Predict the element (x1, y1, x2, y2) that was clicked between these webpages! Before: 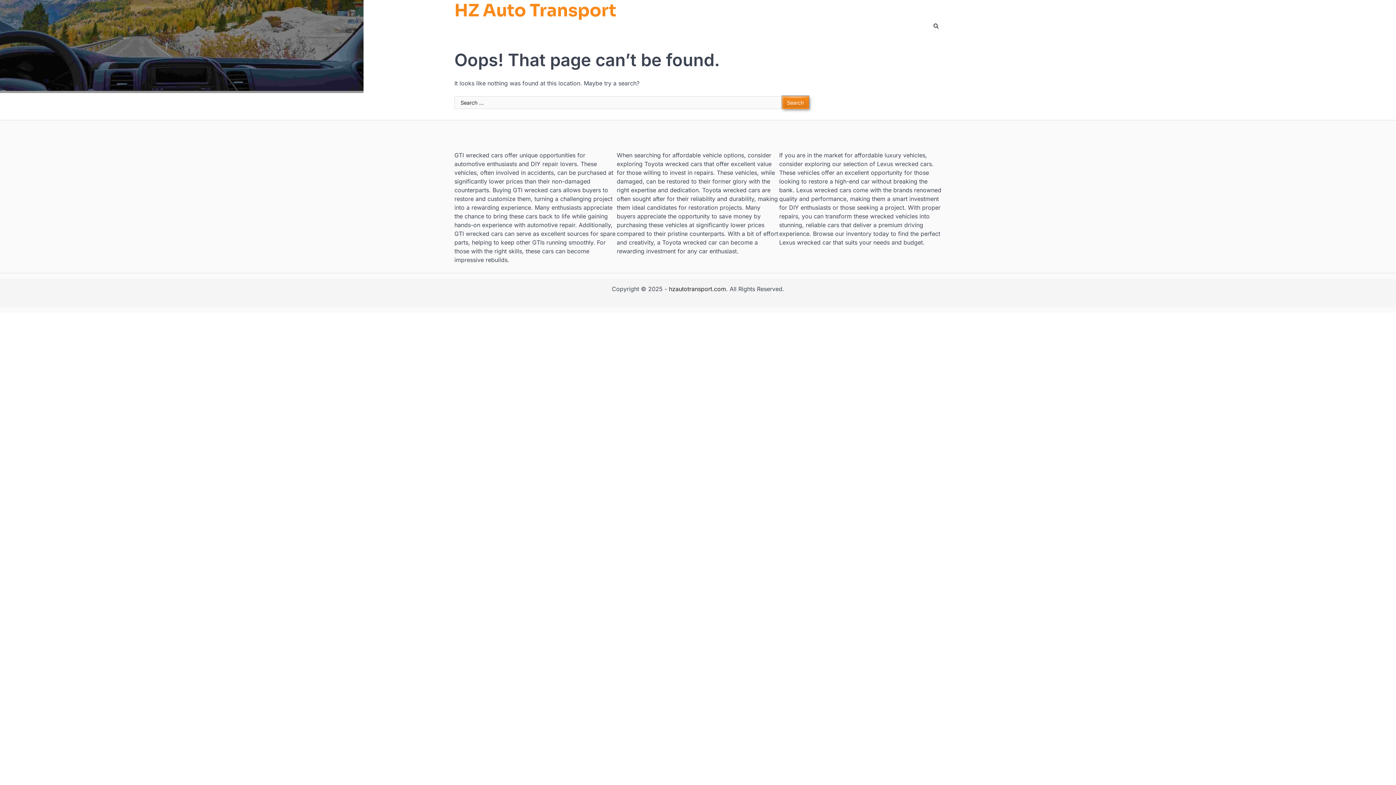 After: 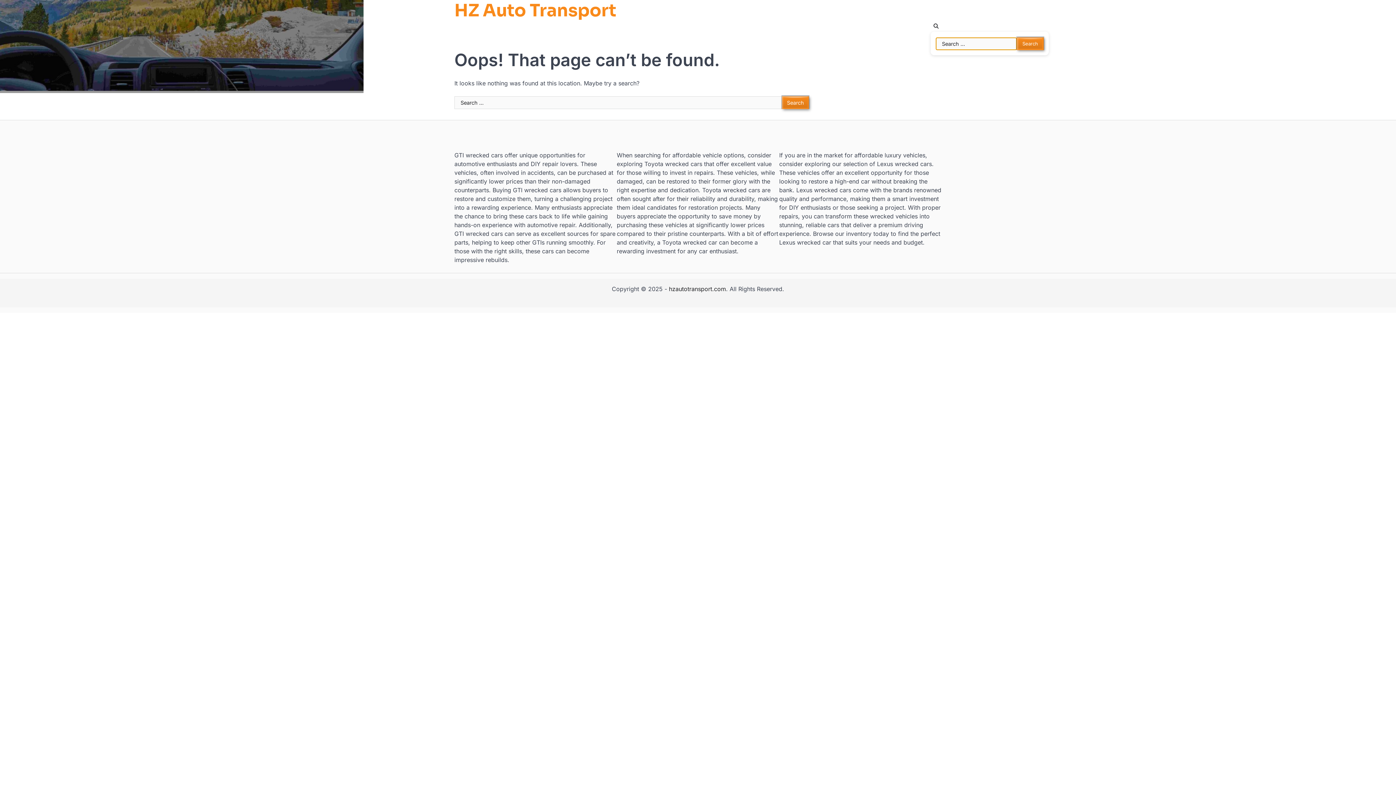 Action: bbox: (930, 20, 941, 31)